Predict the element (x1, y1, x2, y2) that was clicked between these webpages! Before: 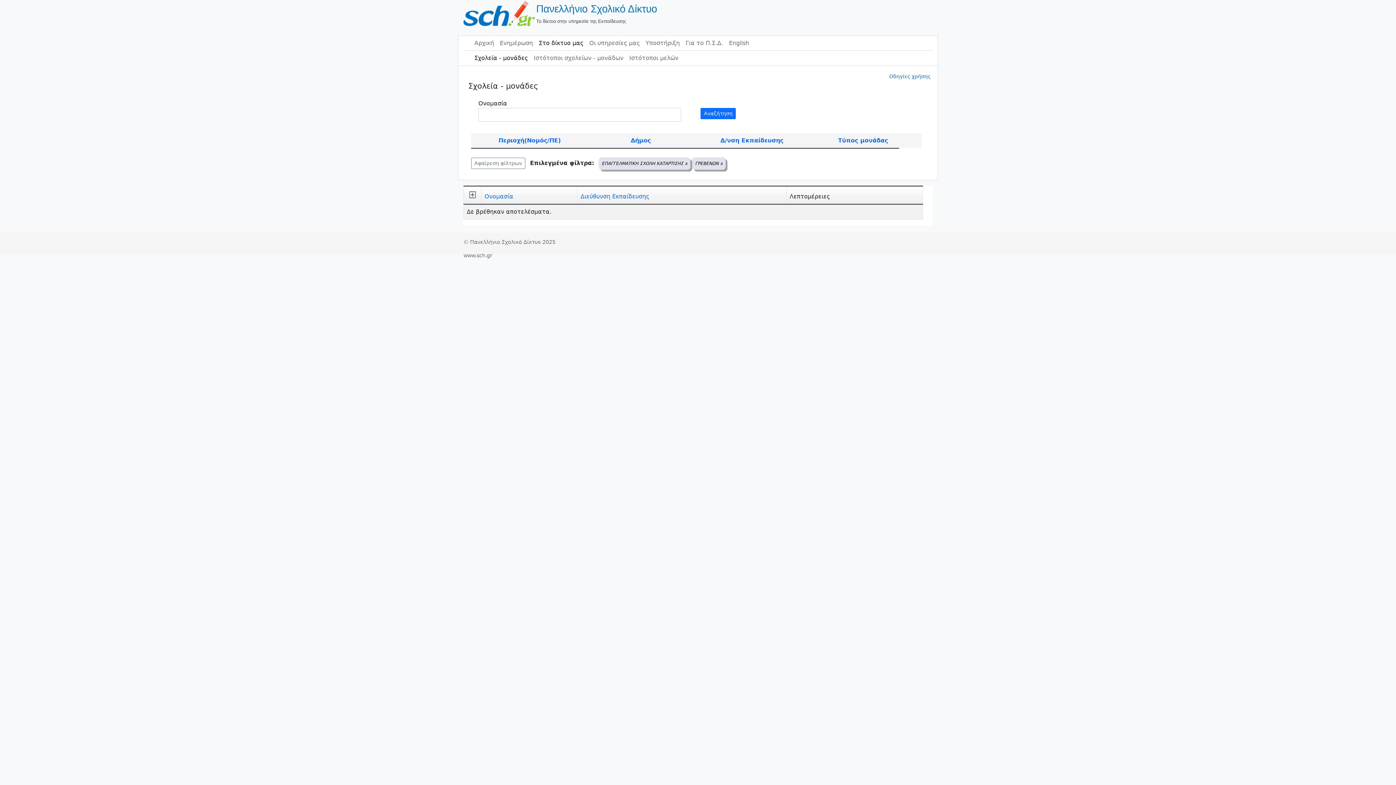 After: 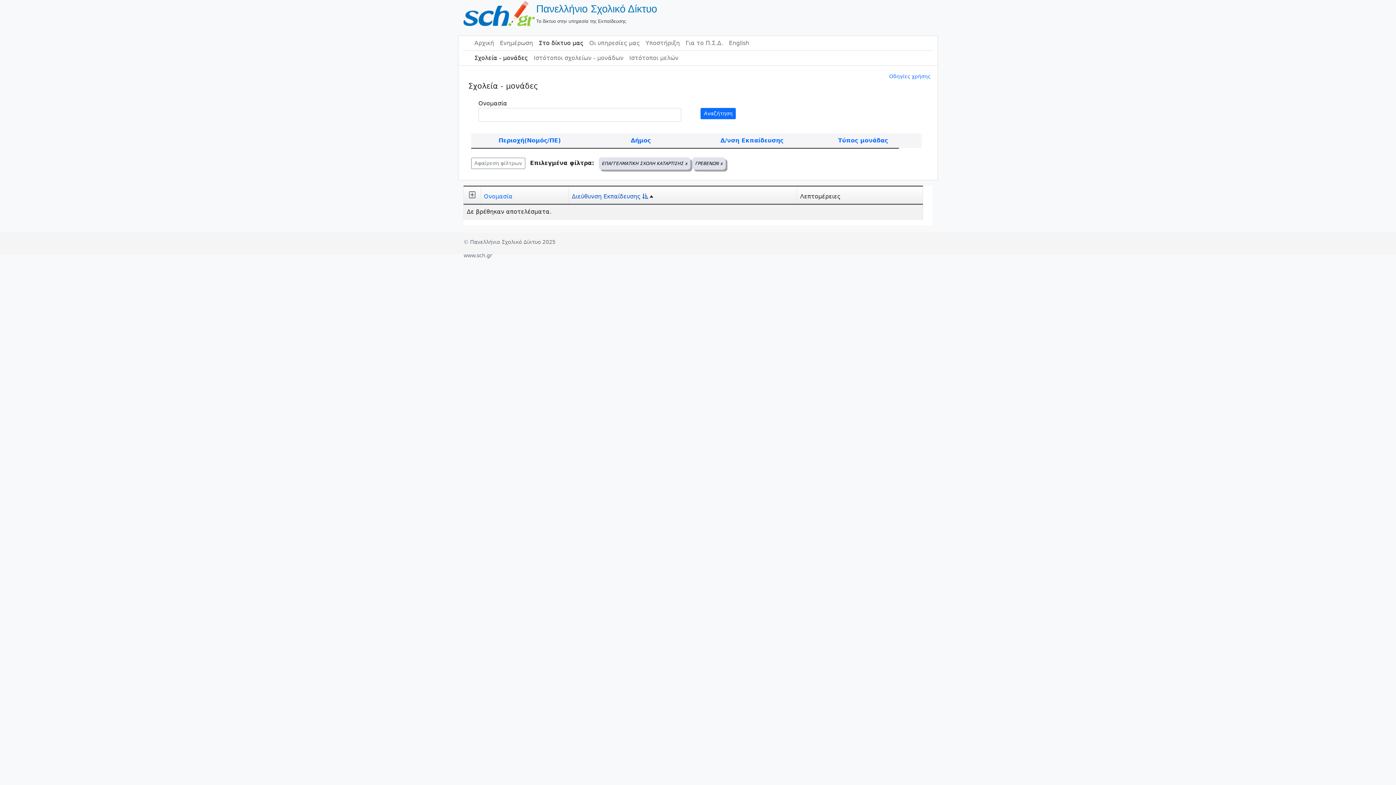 Action: bbox: (580, 193, 649, 200) label: Διεύθυνση Εκπαίδευσης